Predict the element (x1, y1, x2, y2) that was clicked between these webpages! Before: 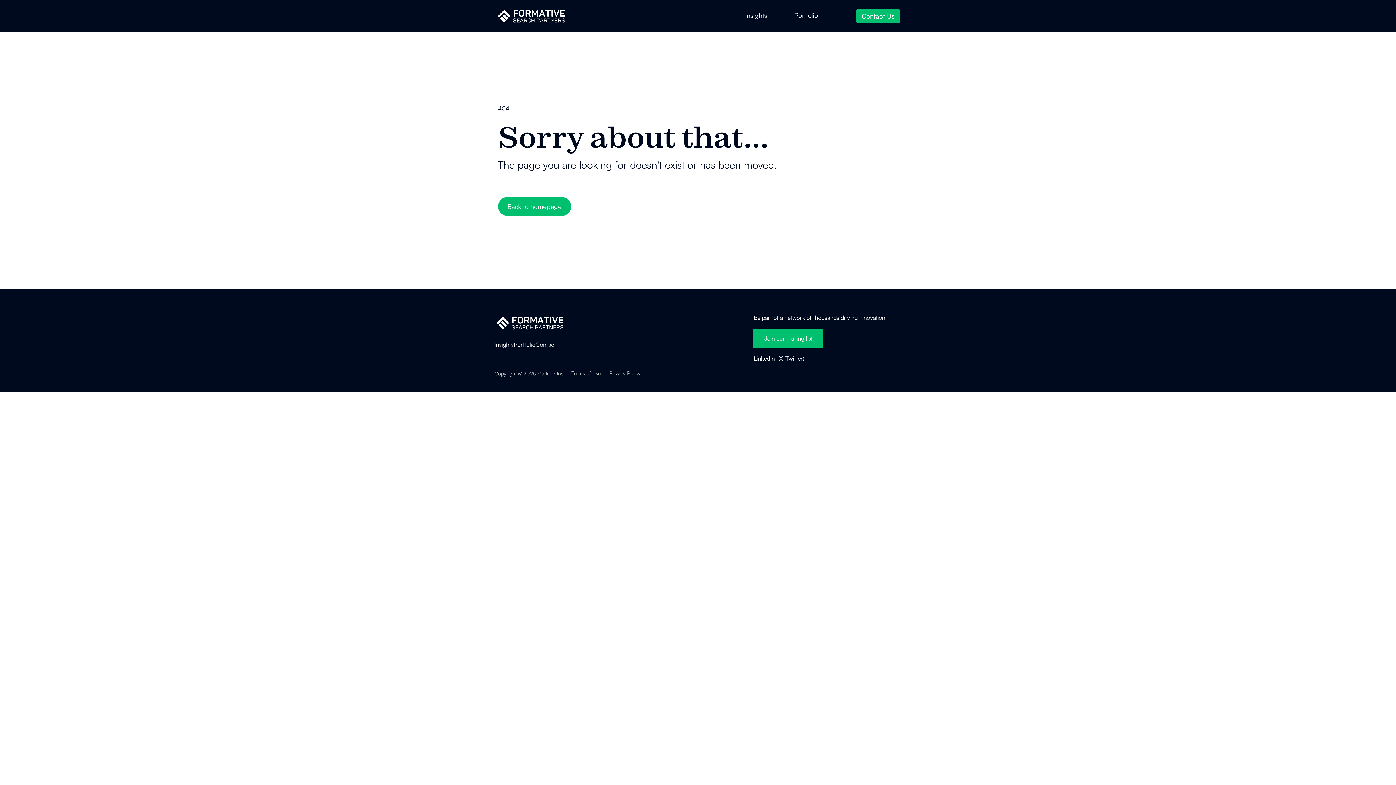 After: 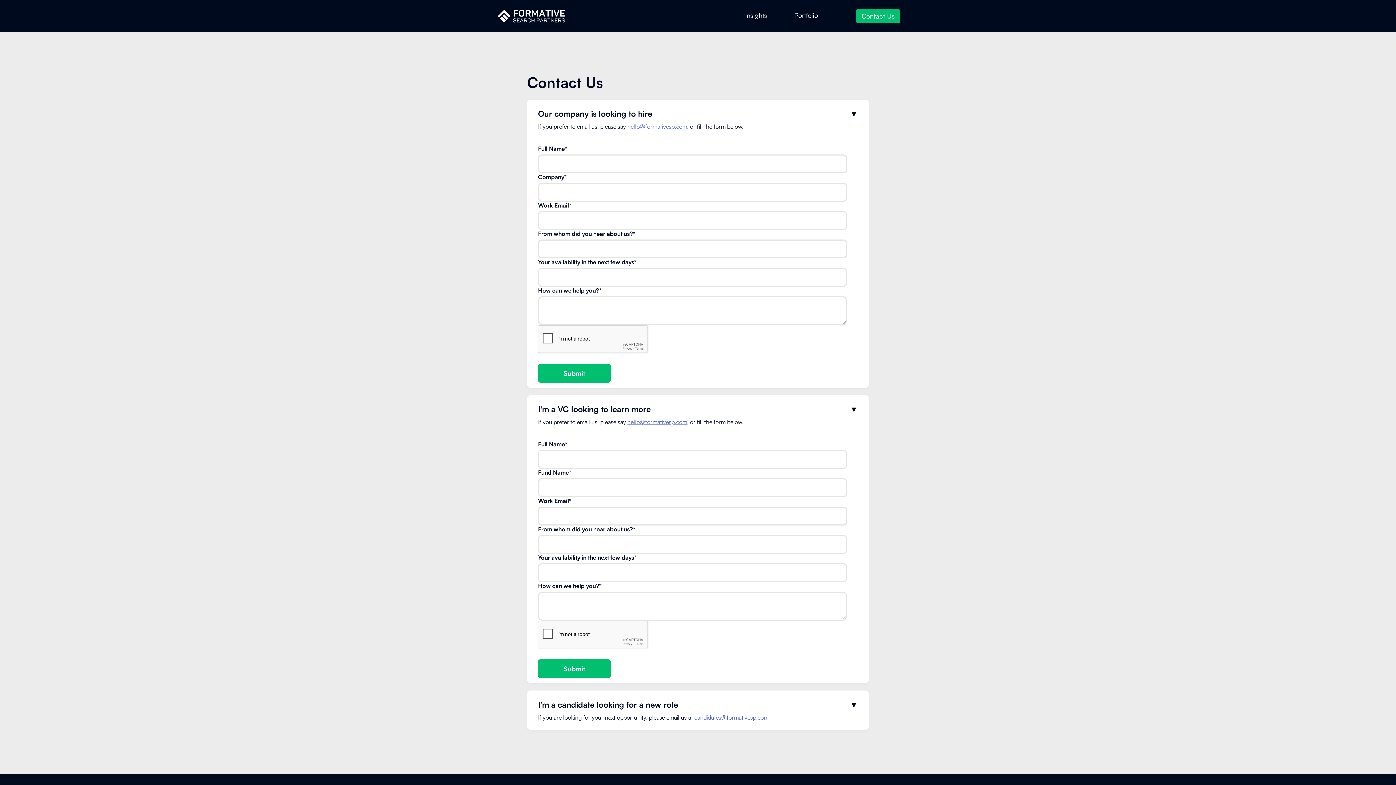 Action: label: Contact Us bbox: (856, 9, 900, 23)